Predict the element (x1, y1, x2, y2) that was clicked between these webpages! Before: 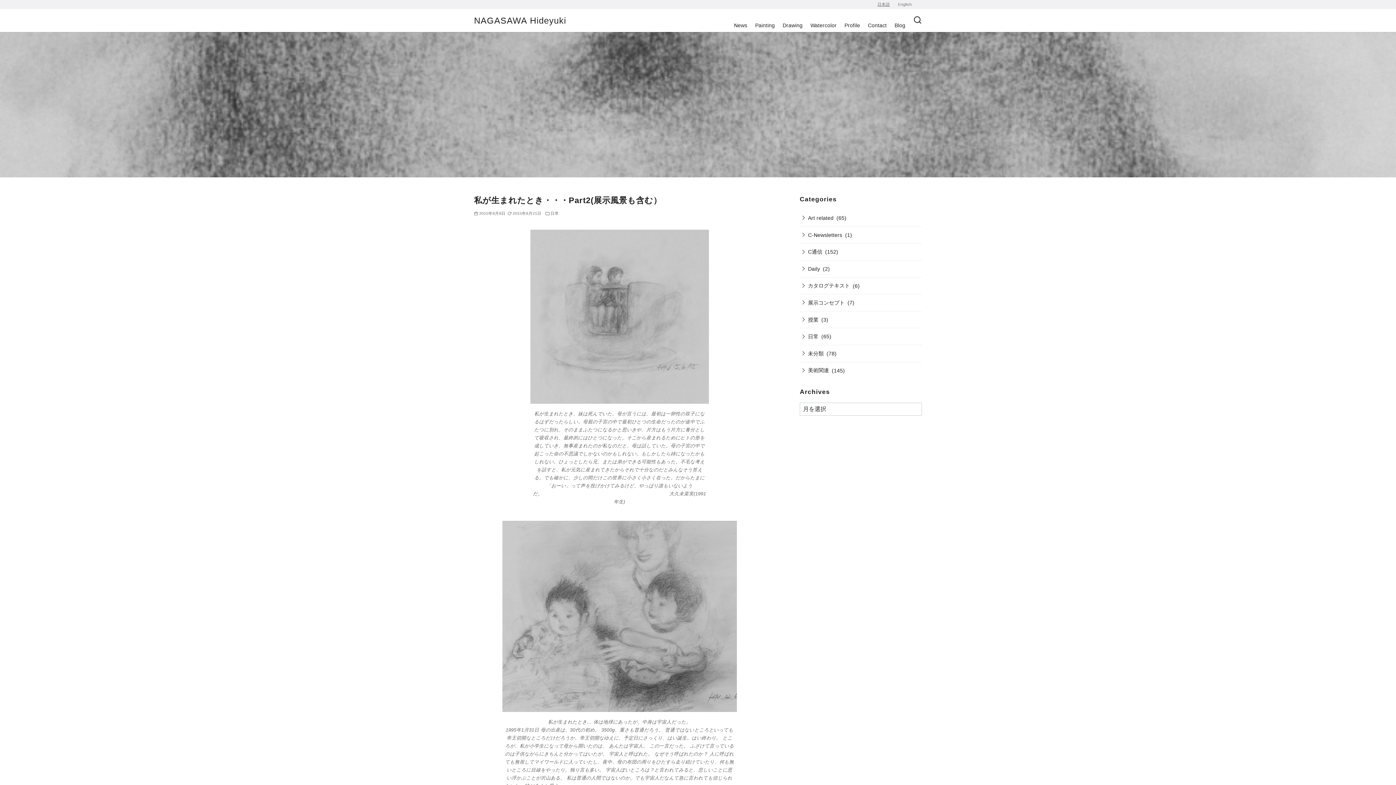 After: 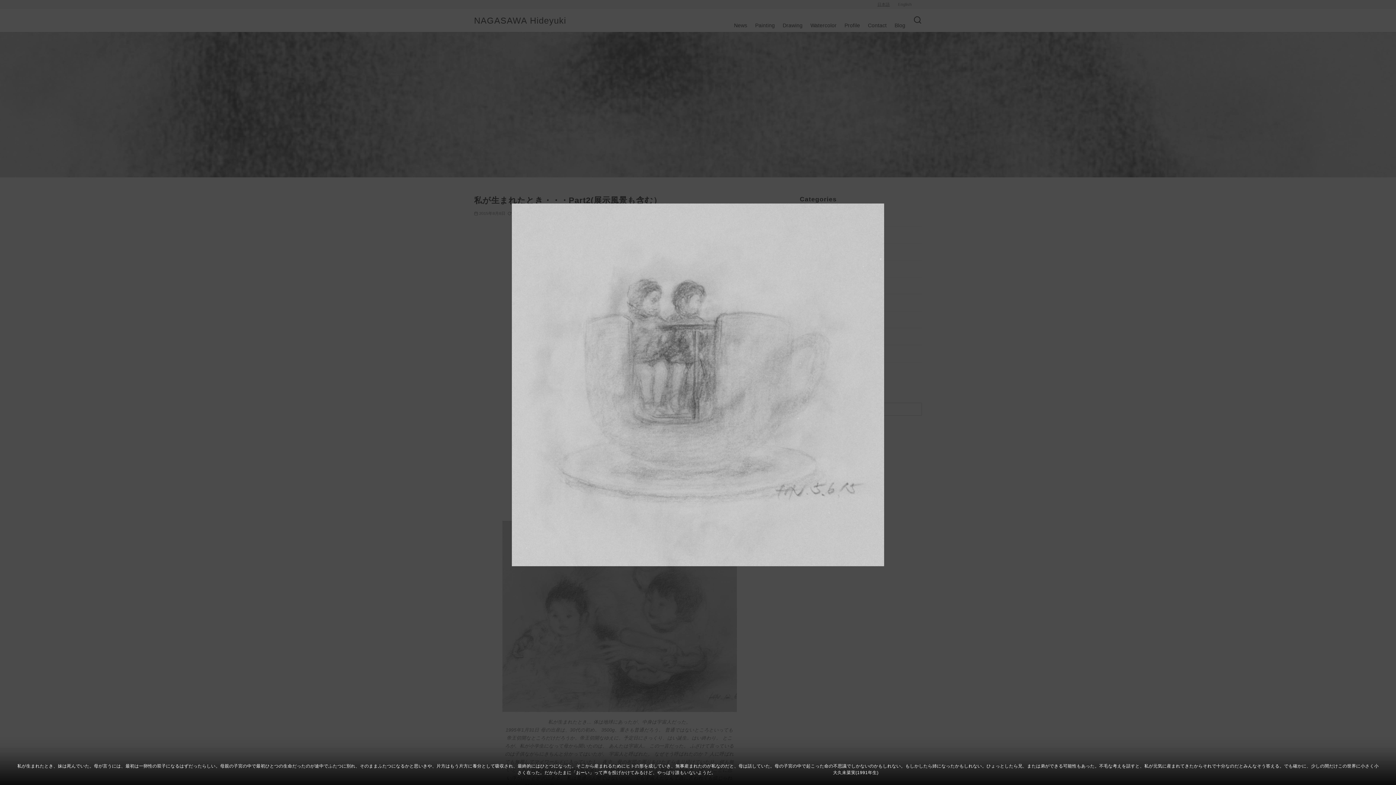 Action: bbox: (530, 399, 708, 405)